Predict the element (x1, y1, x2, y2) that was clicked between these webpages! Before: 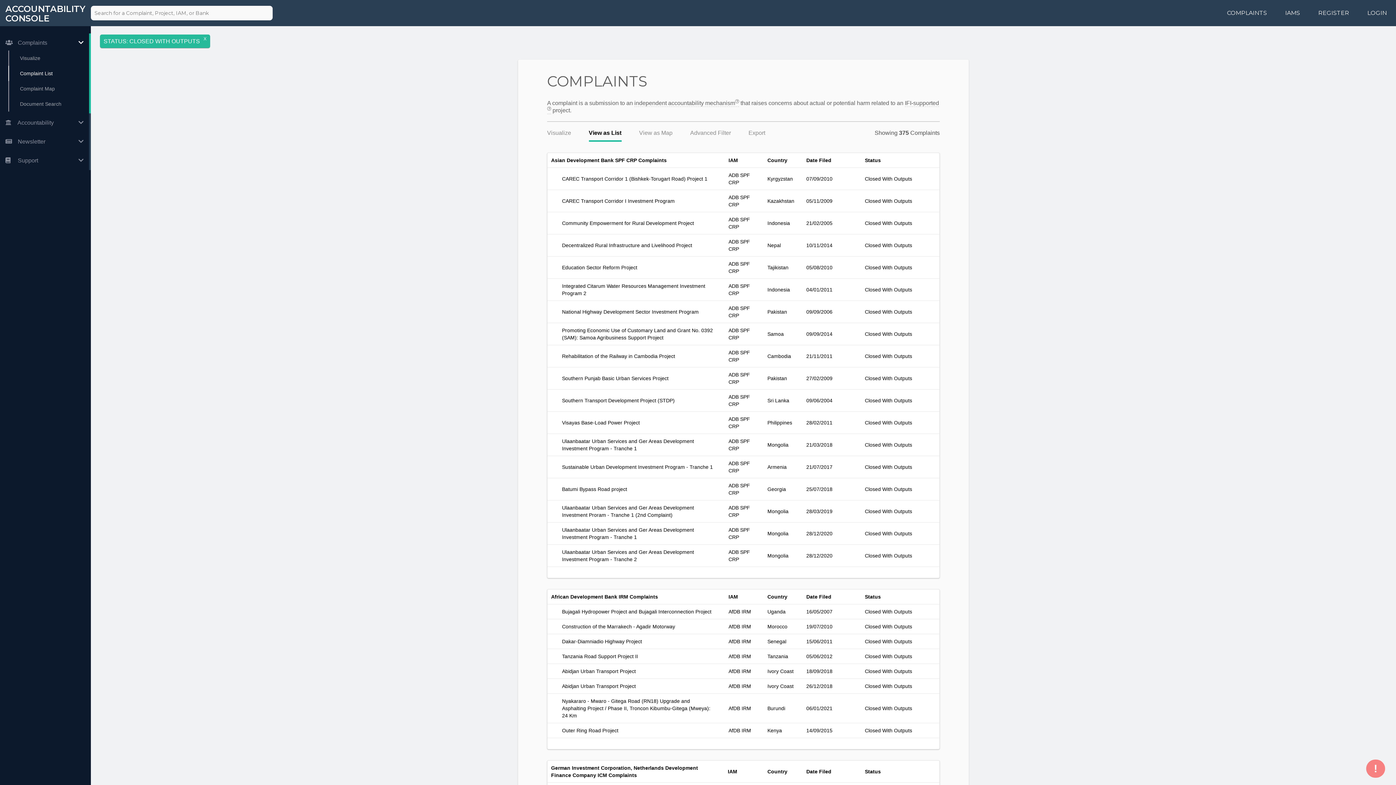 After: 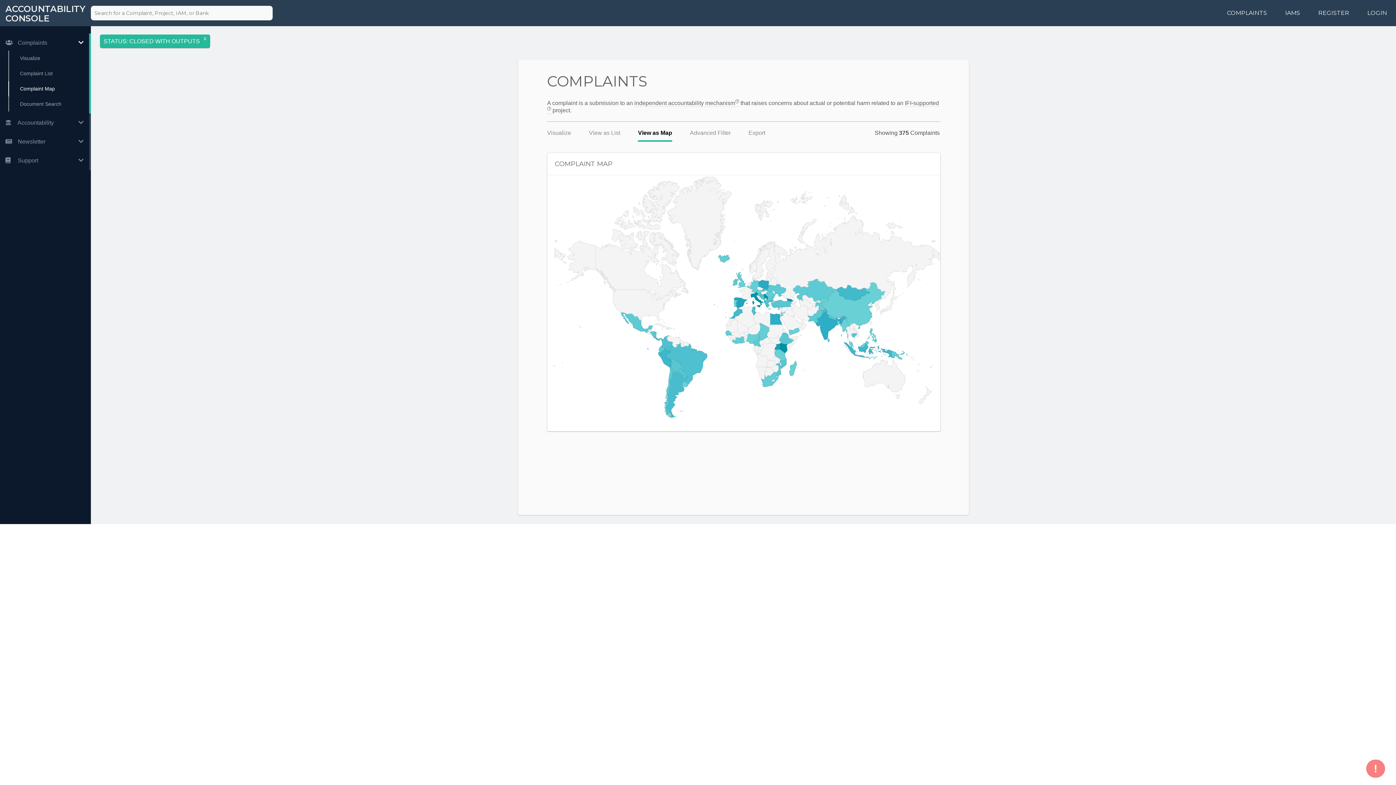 Action: bbox: (639, 129, 672, 141) label: View as Map